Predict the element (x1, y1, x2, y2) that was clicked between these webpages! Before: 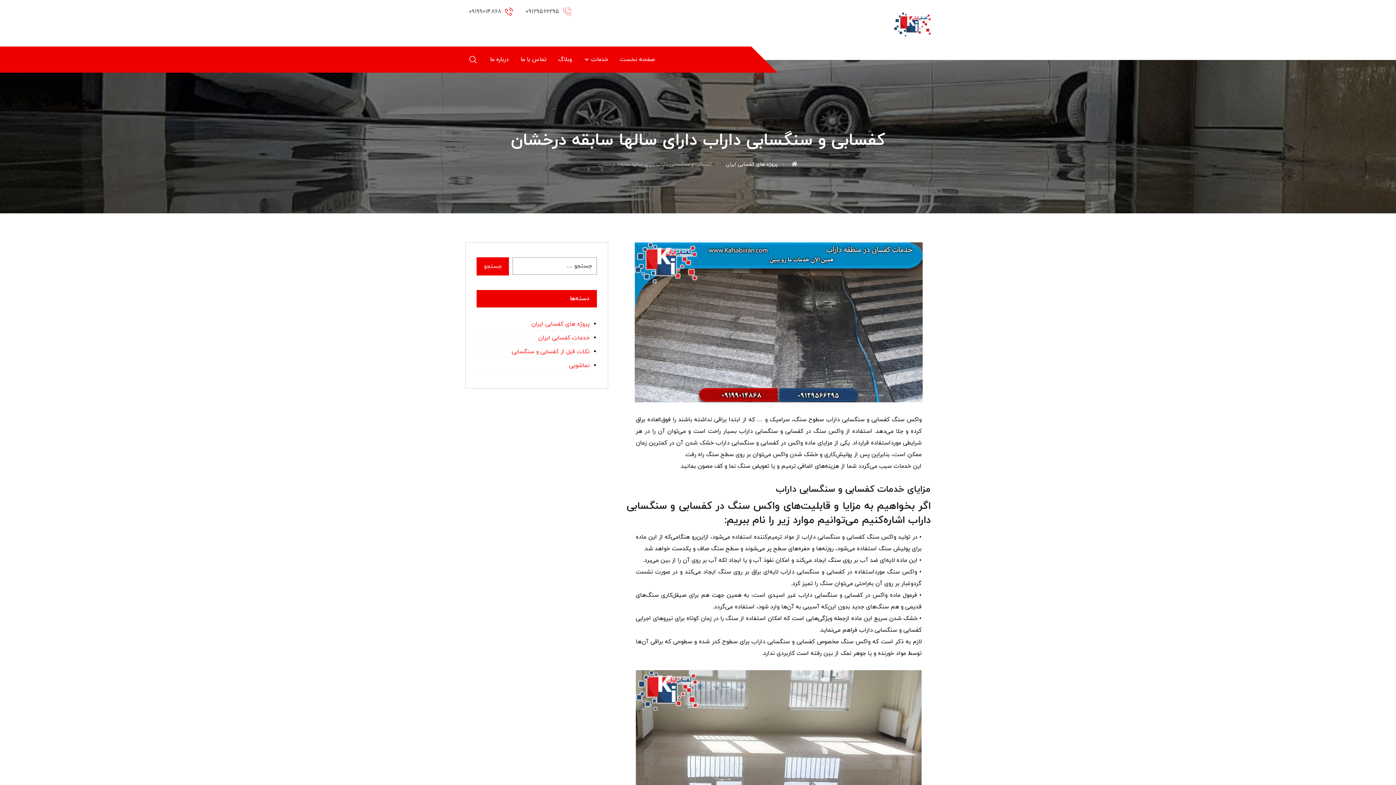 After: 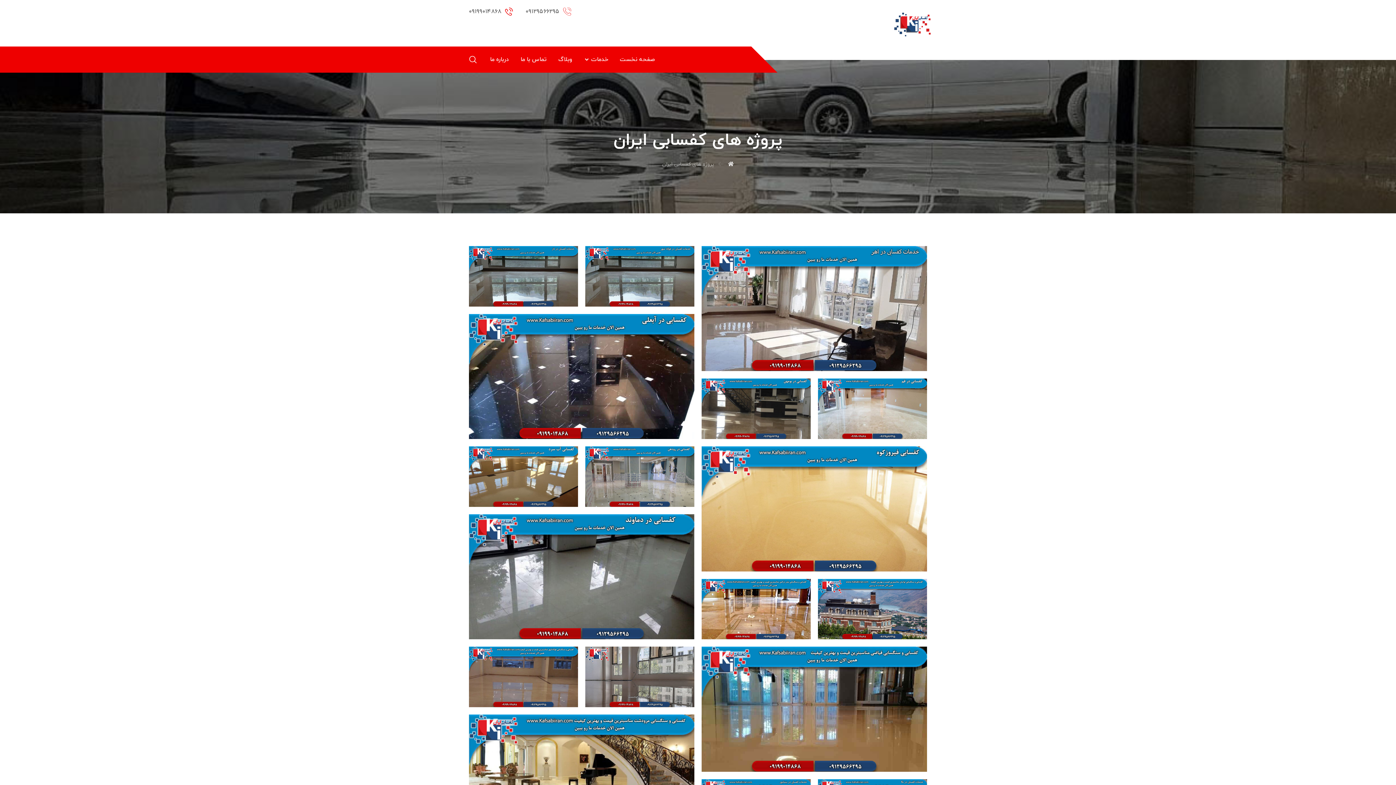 Action: bbox: (726, 161, 778, 168) label: پروژه های کفسابی ایران